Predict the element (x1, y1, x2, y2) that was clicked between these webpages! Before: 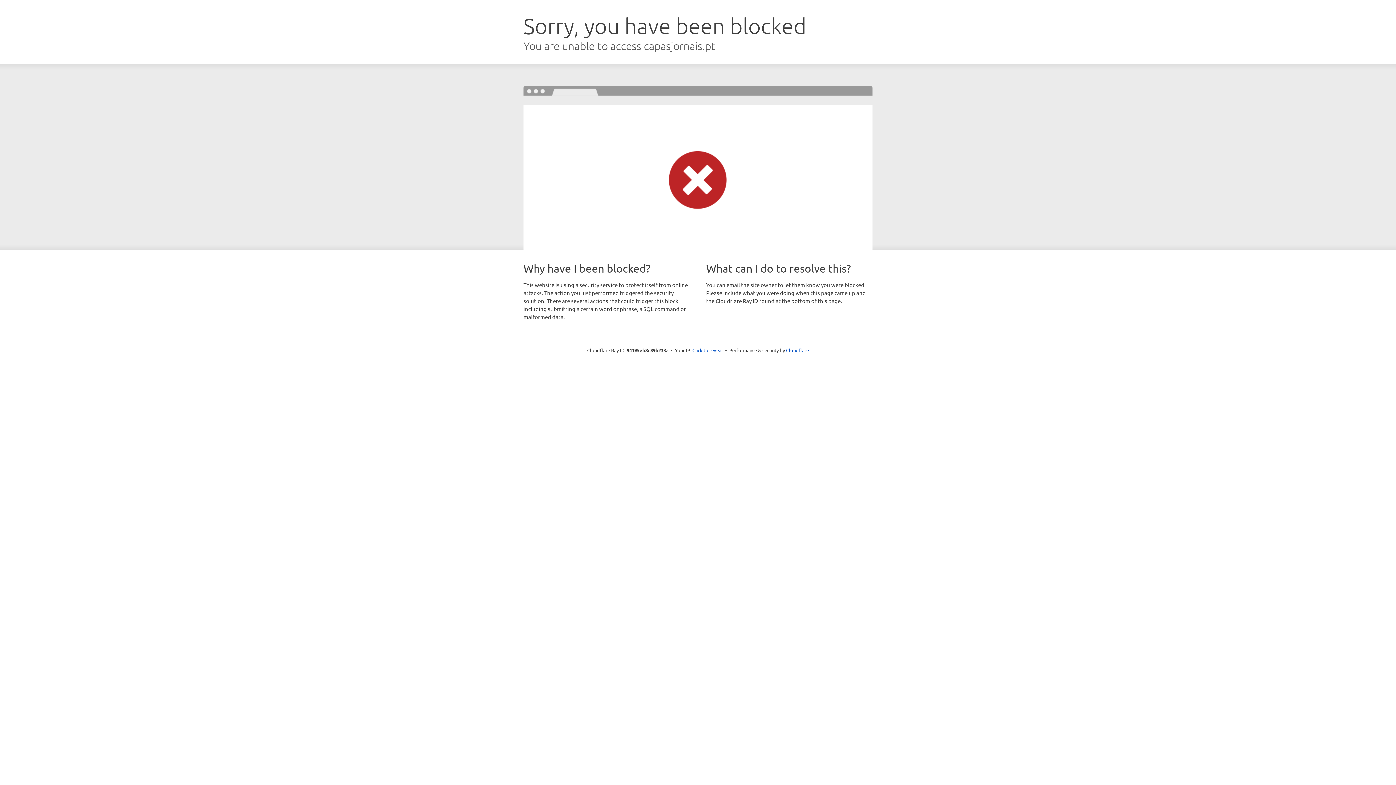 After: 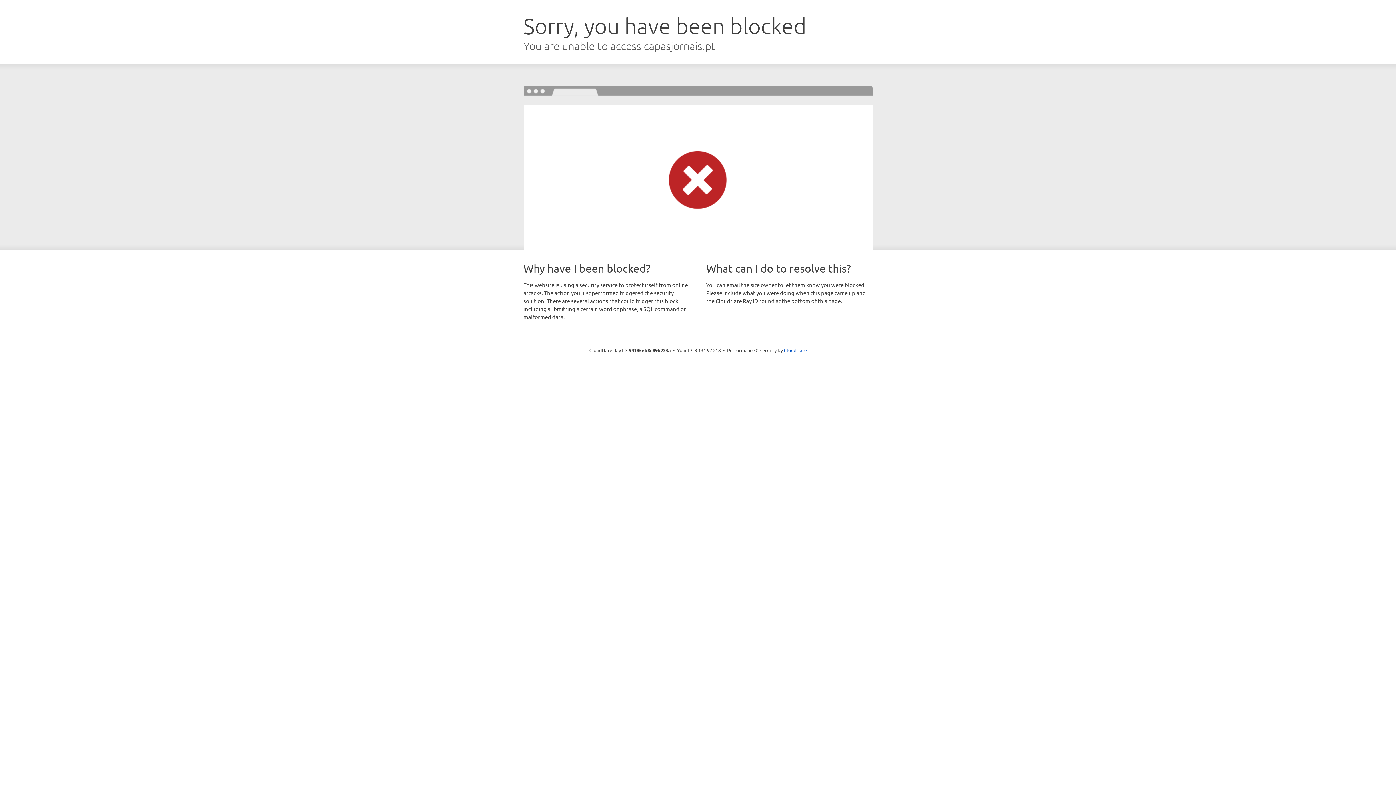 Action: label: Click to reveal bbox: (692, 346, 723, 353)